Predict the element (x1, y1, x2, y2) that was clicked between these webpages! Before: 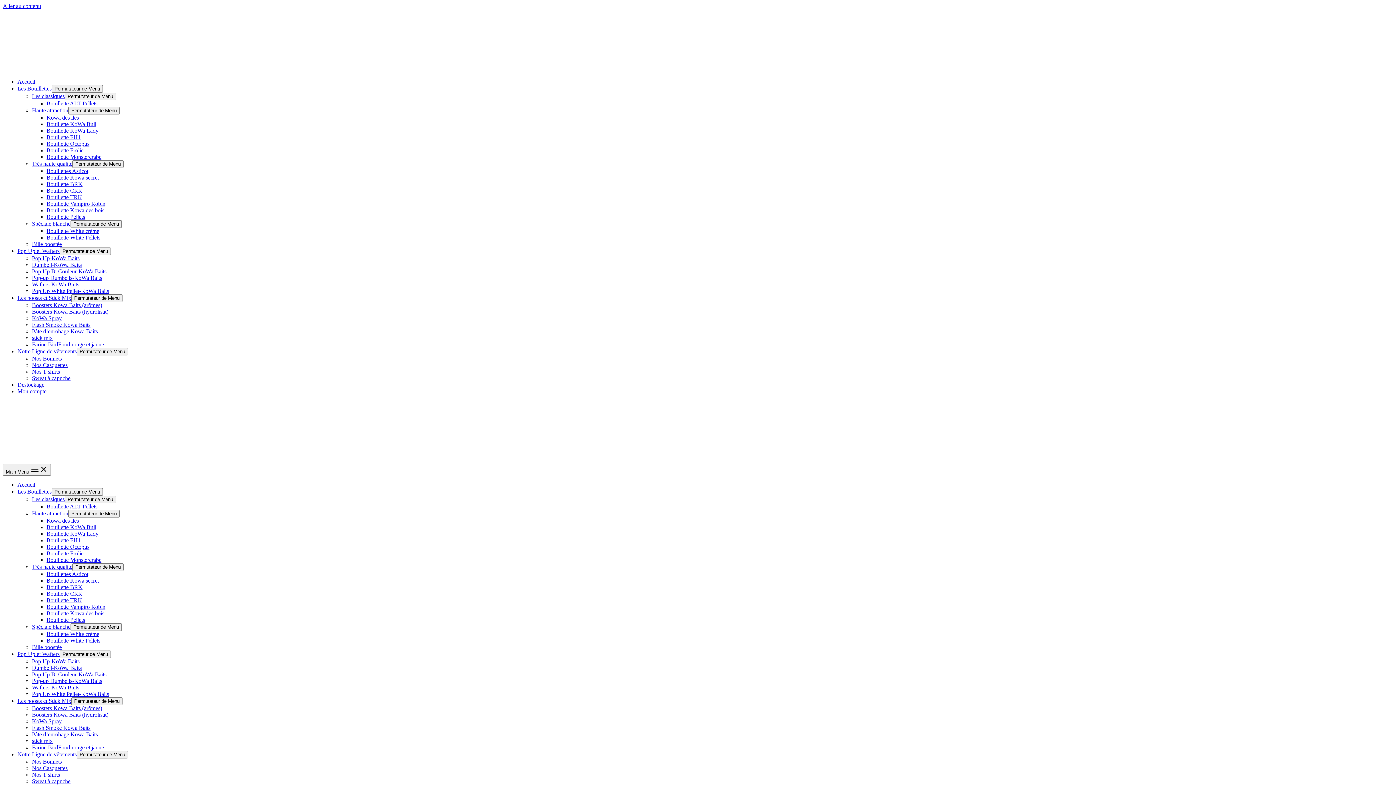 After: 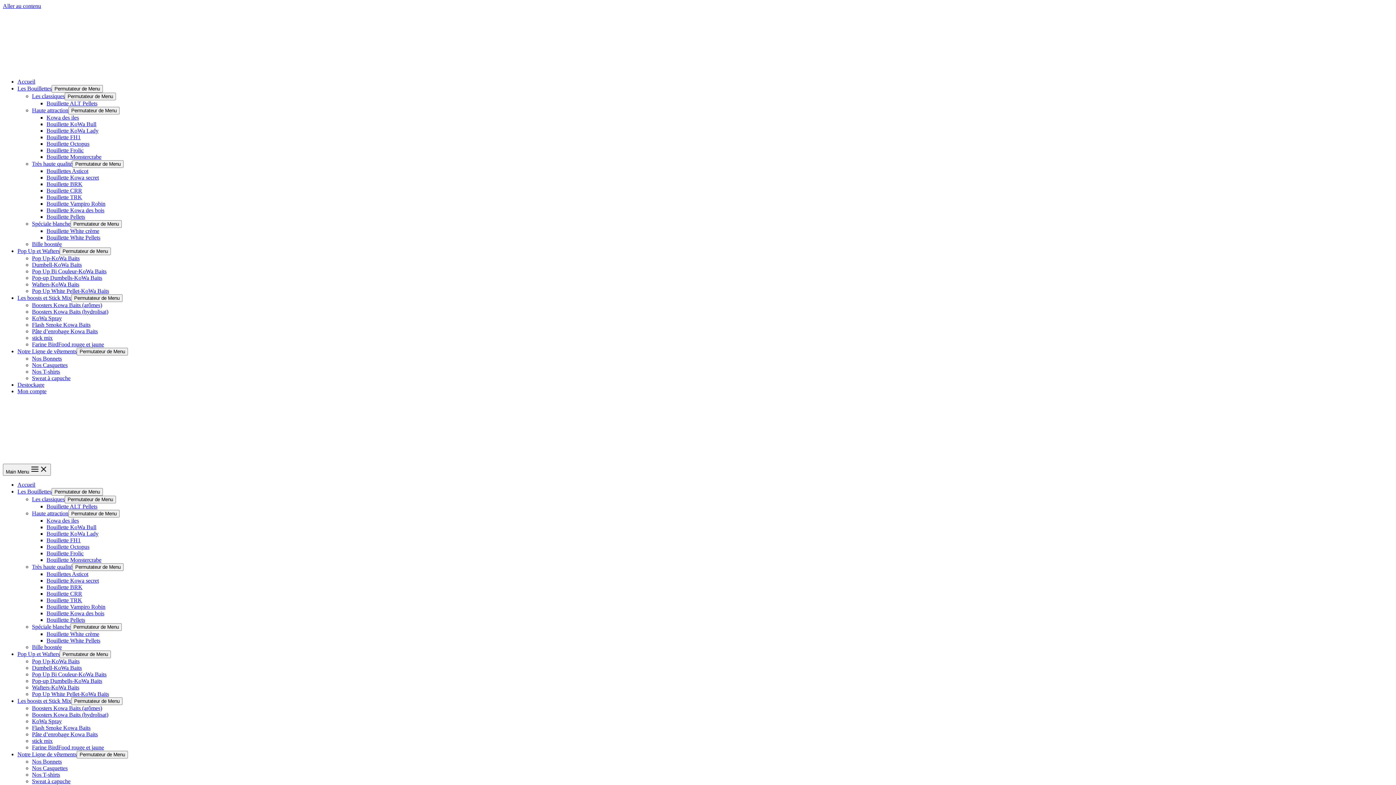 Action: label: Dumbell-KoWa Baits bbox: (32, 665, 81, 671)